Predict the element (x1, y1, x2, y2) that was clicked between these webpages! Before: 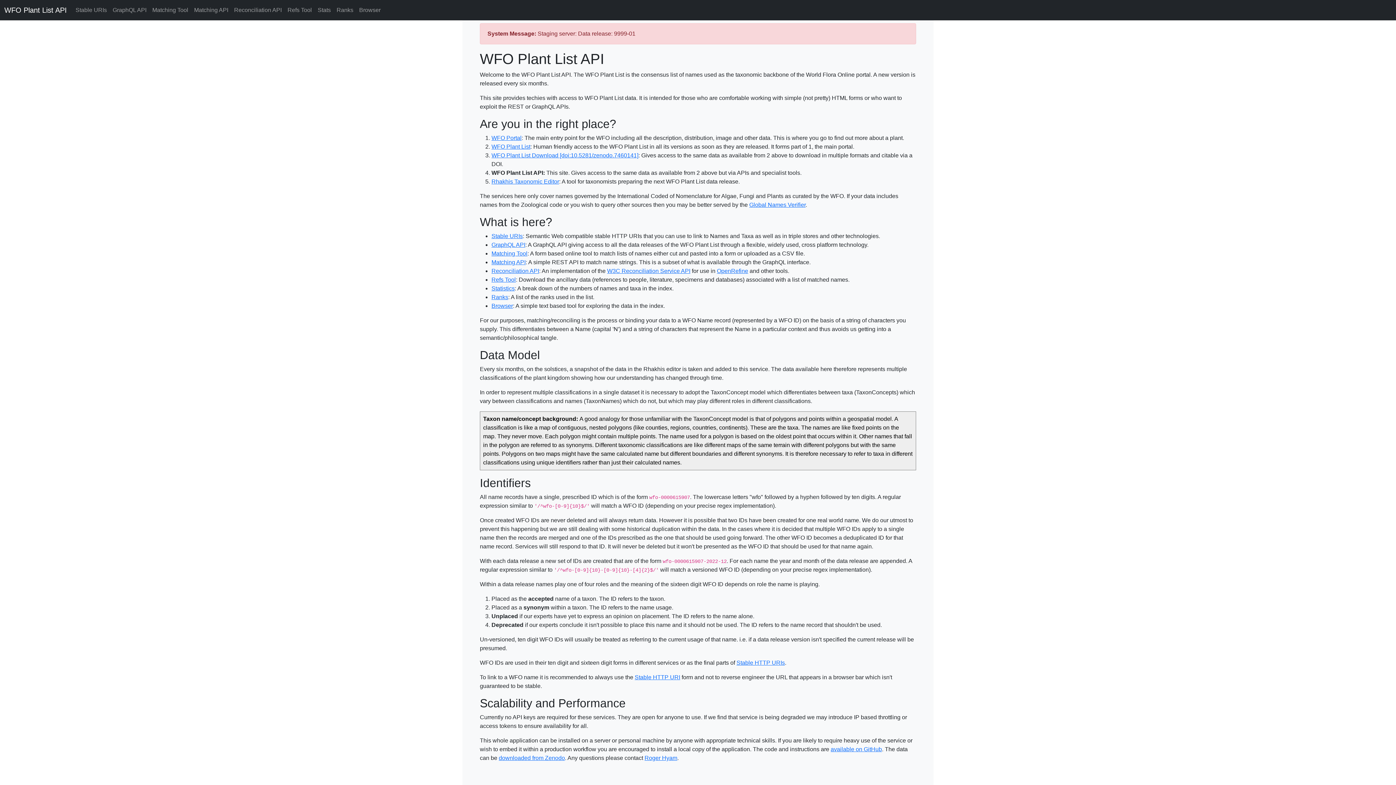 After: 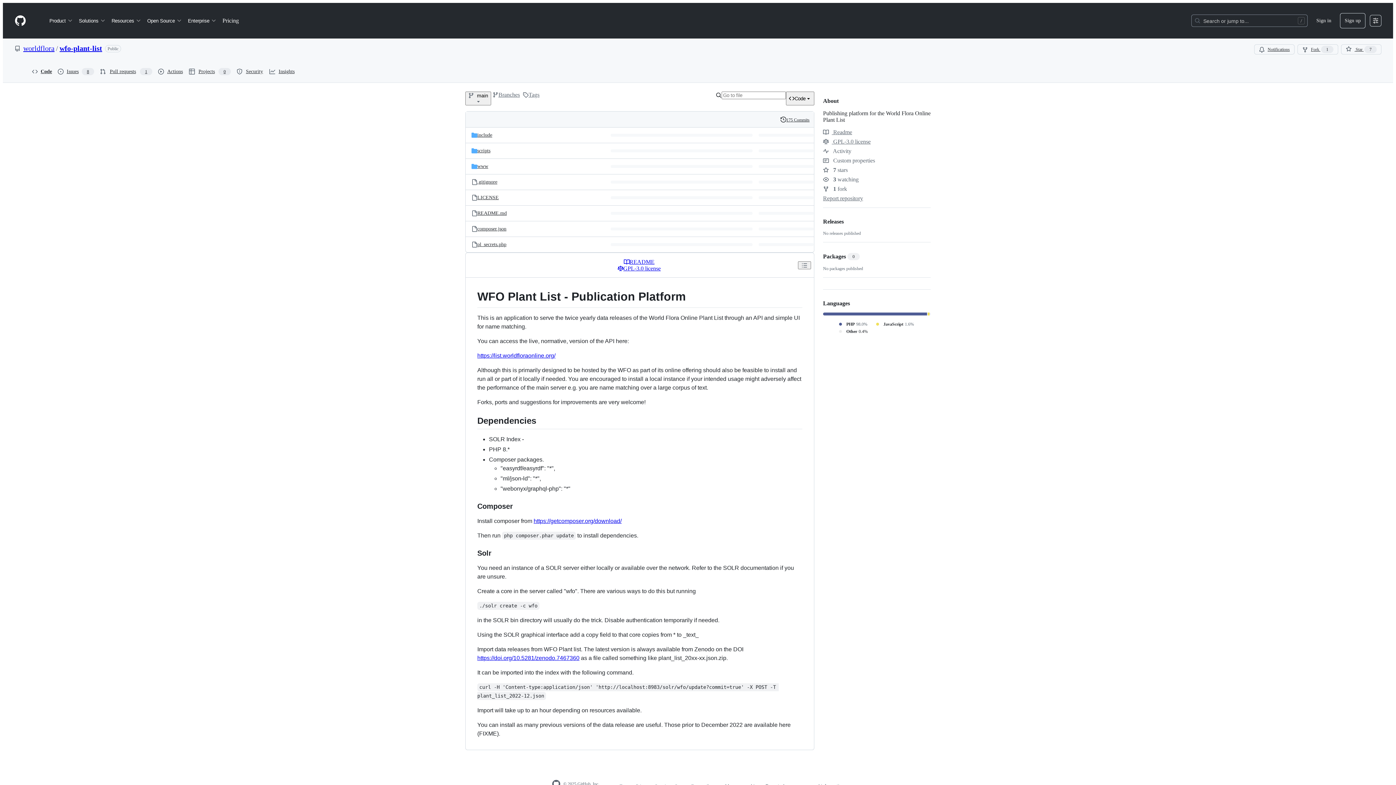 Action: bbox: (830, 746, 882, 752) label: available on GitHub